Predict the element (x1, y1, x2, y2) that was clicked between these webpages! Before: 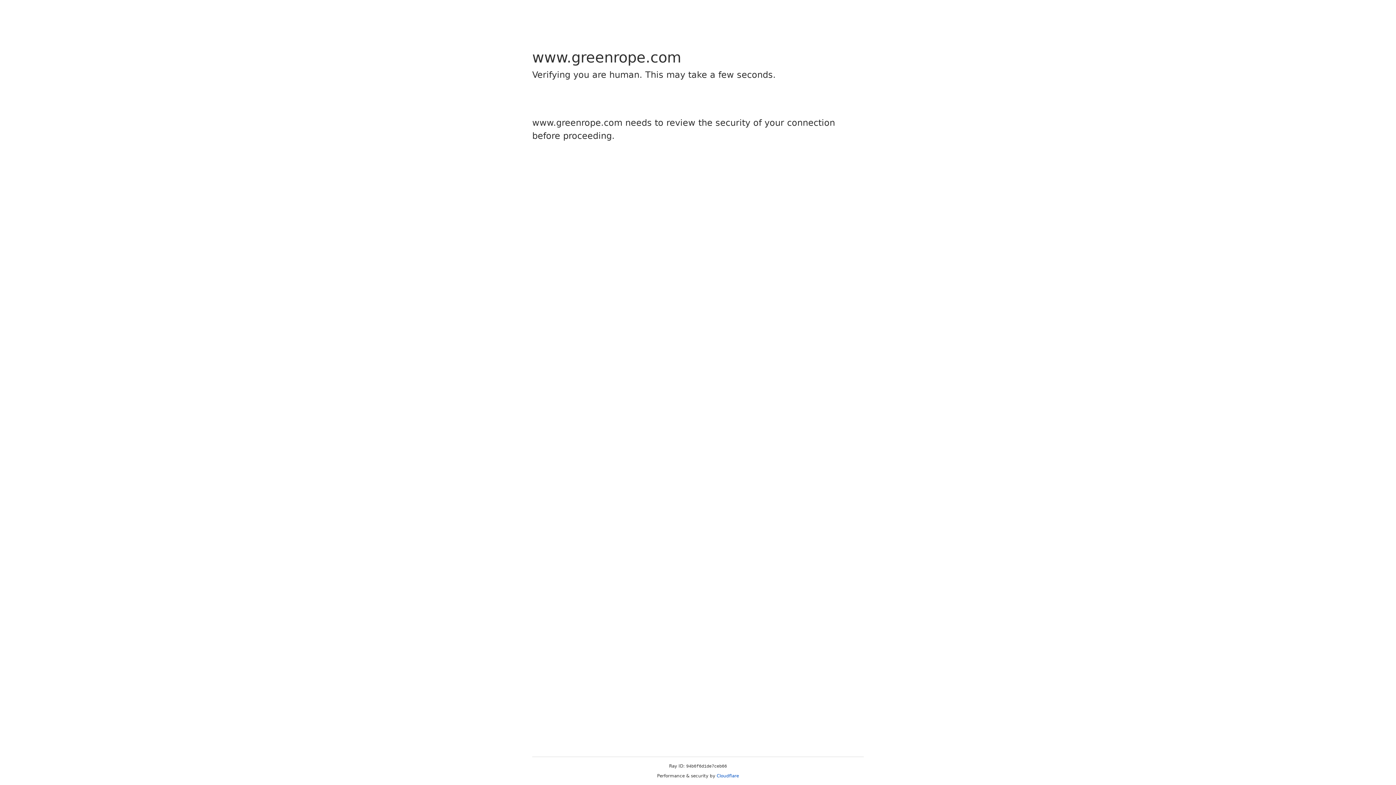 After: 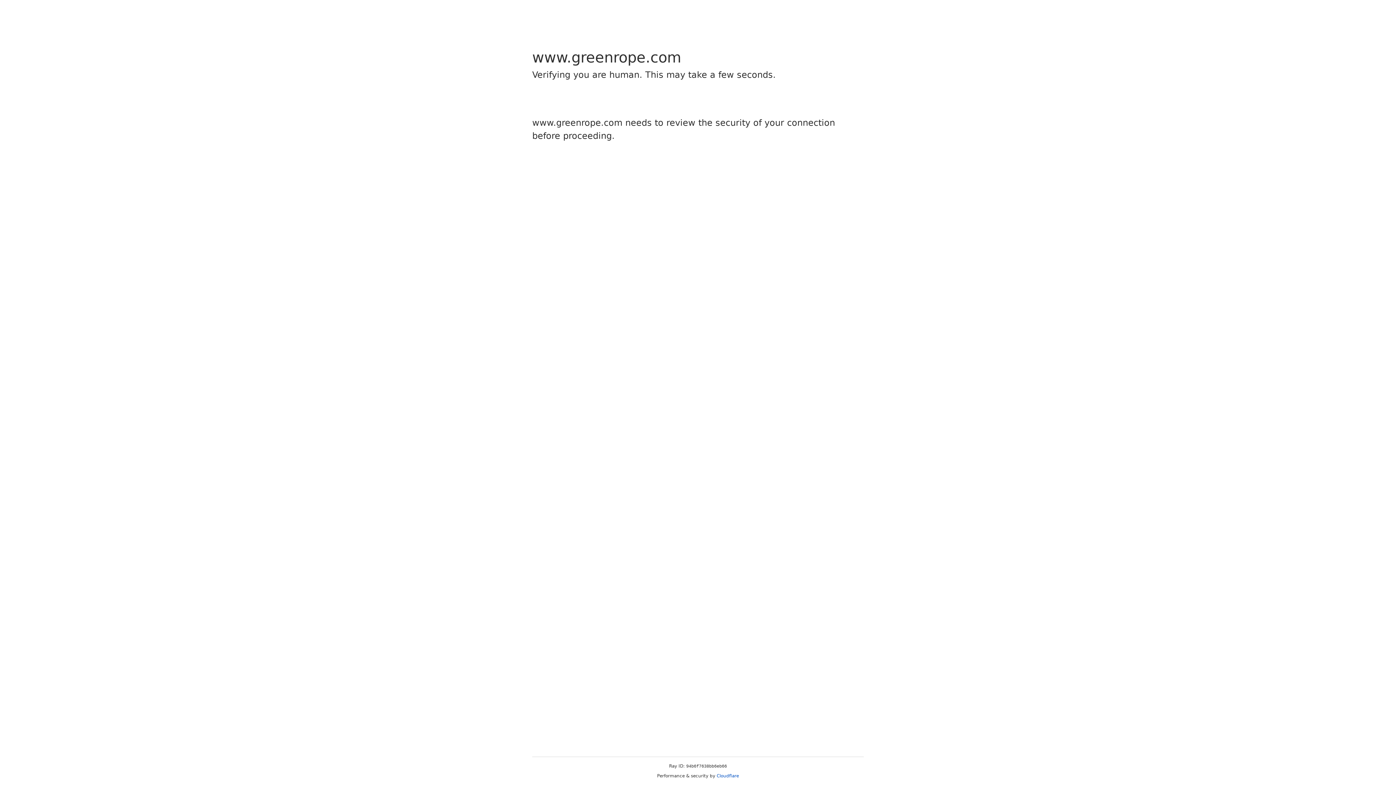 Action: label: Cloudflare bbox: (716, 773, 739, 778)